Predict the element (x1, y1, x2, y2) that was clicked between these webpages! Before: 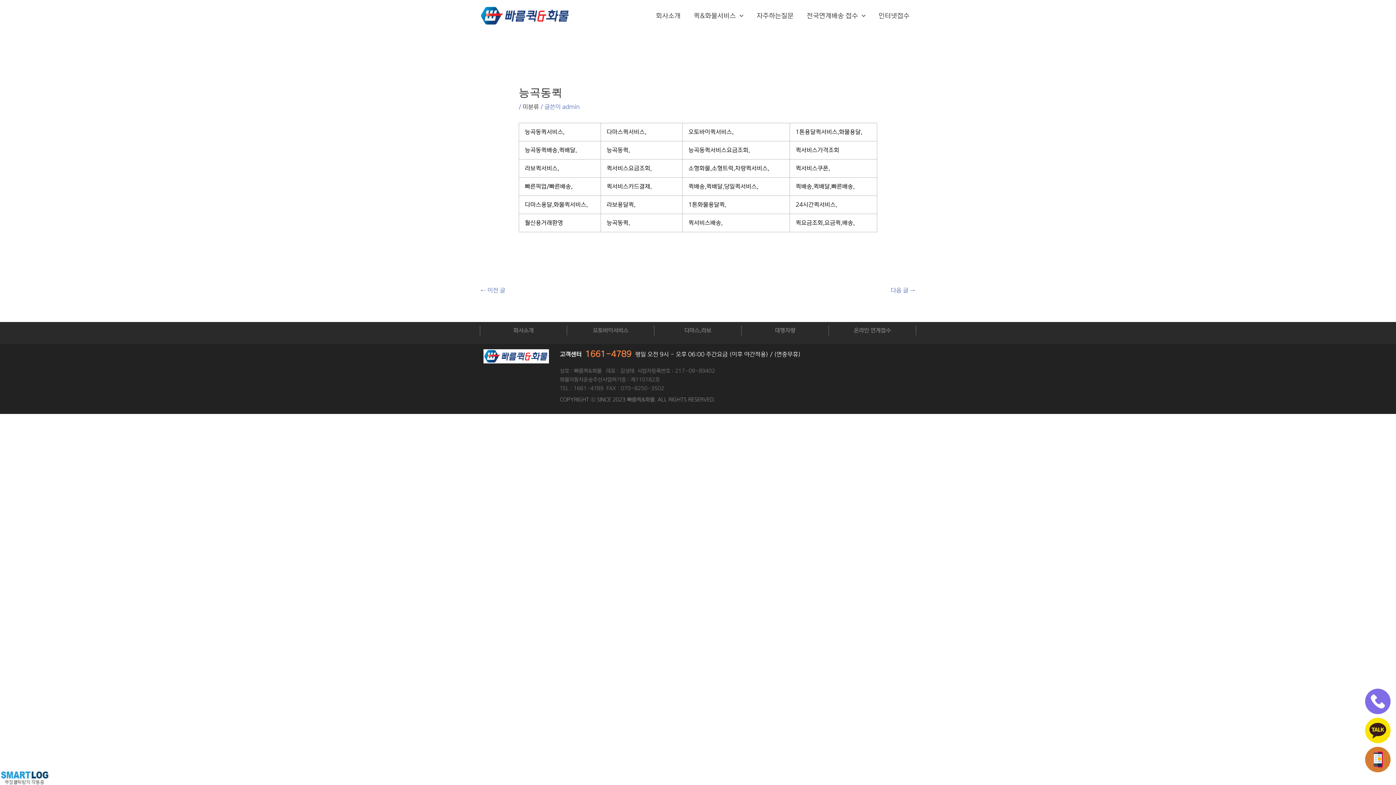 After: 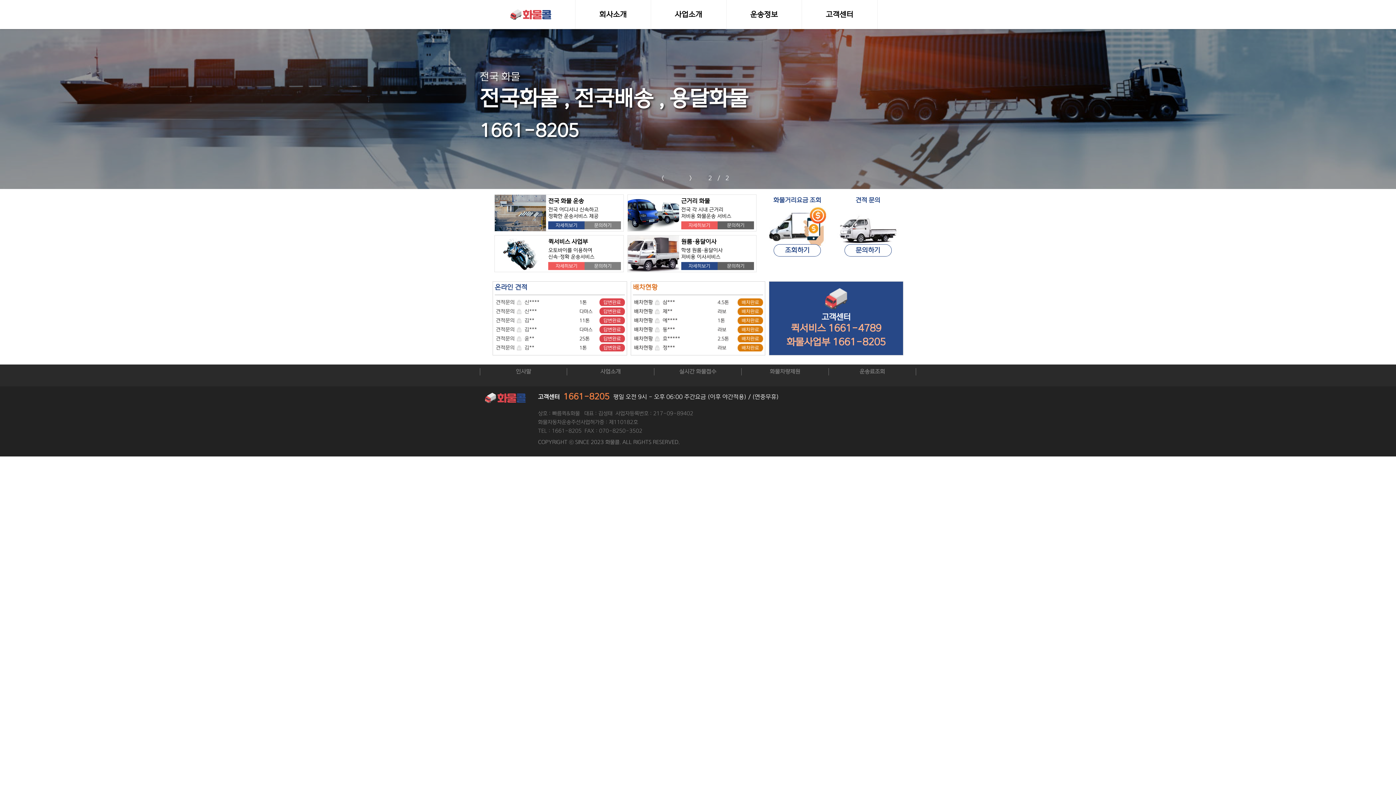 Action: bbox: (483, 349, 549, 403)